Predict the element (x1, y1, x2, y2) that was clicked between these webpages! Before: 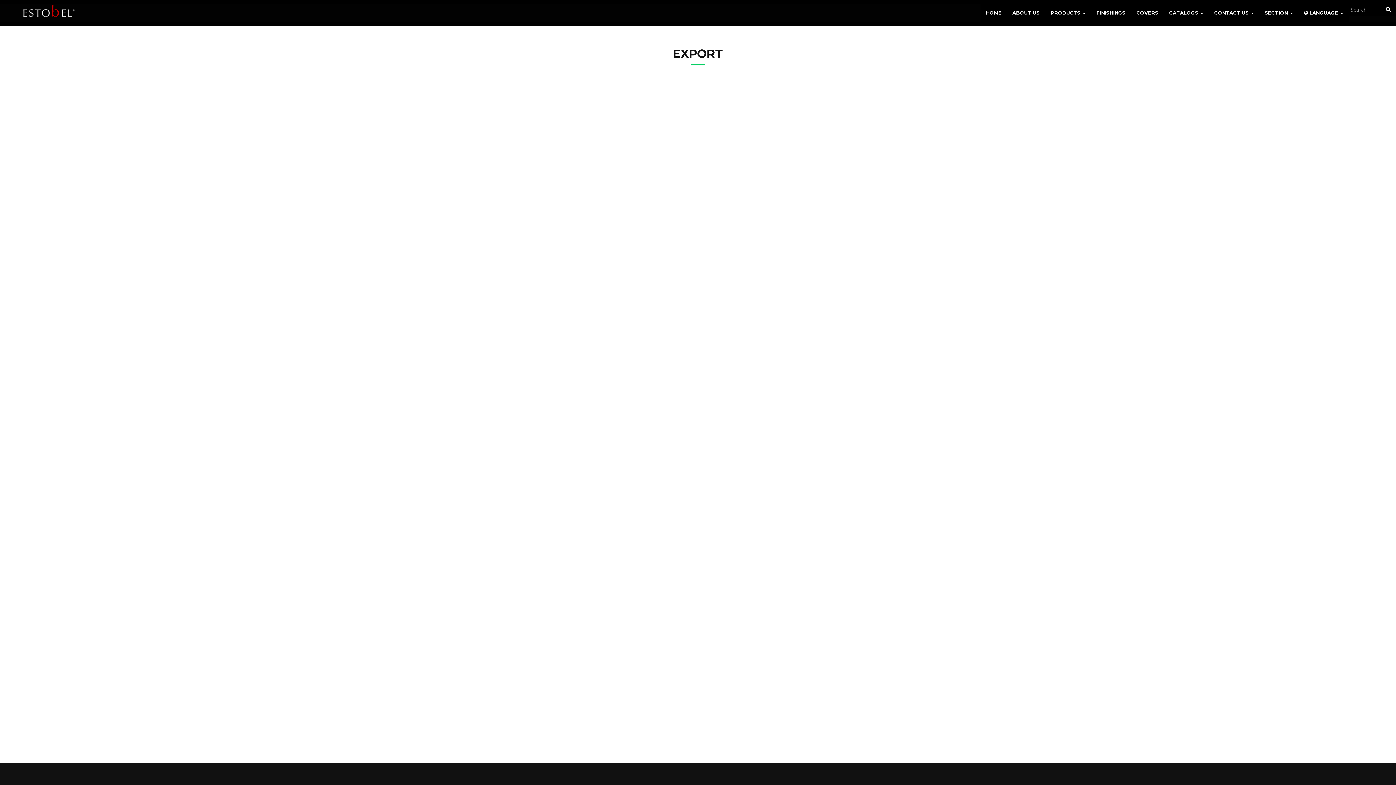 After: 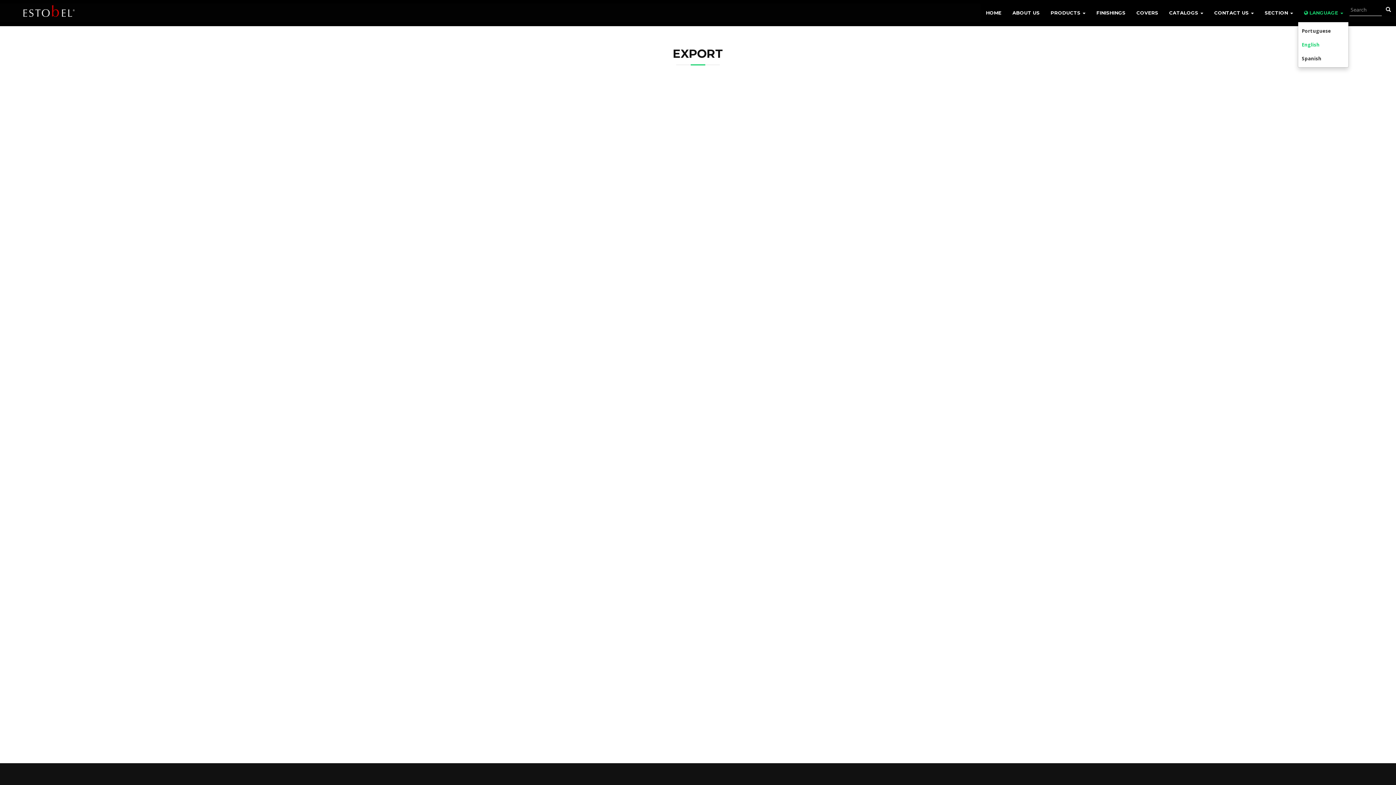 Action: label:  LANGUAGE  bbox: (1298, 3, 1349, 21)